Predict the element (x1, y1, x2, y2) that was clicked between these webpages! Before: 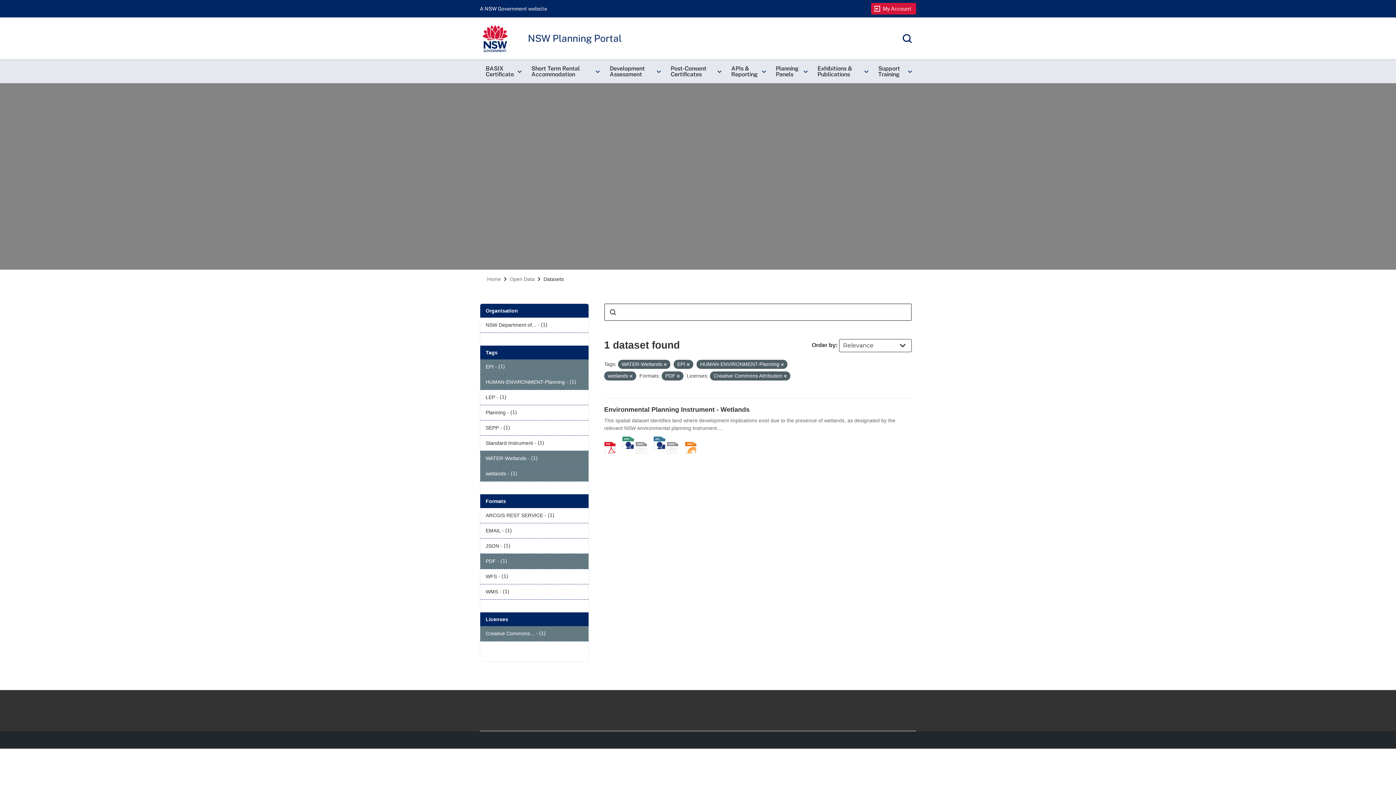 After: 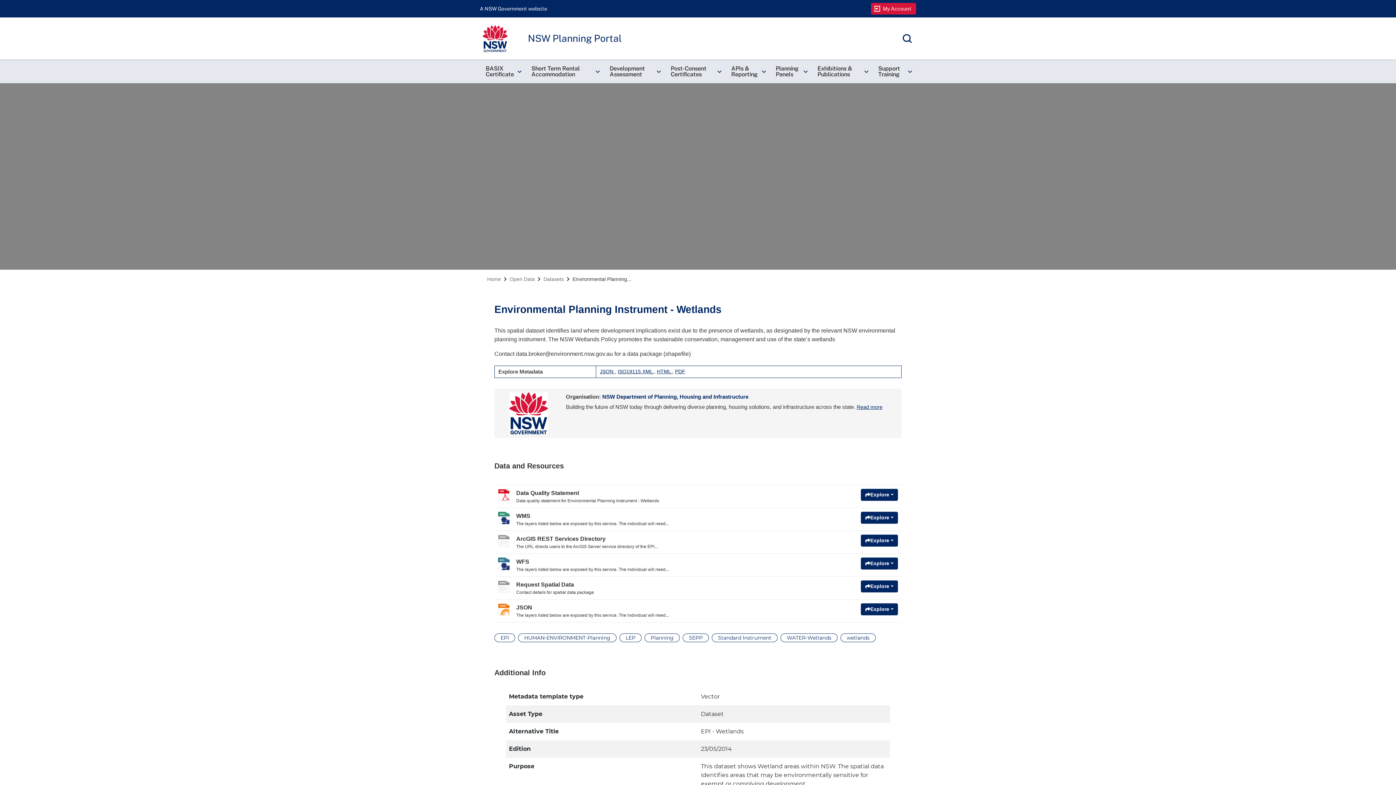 Action: bbox: (653, 437, 665, 443) label: WFS